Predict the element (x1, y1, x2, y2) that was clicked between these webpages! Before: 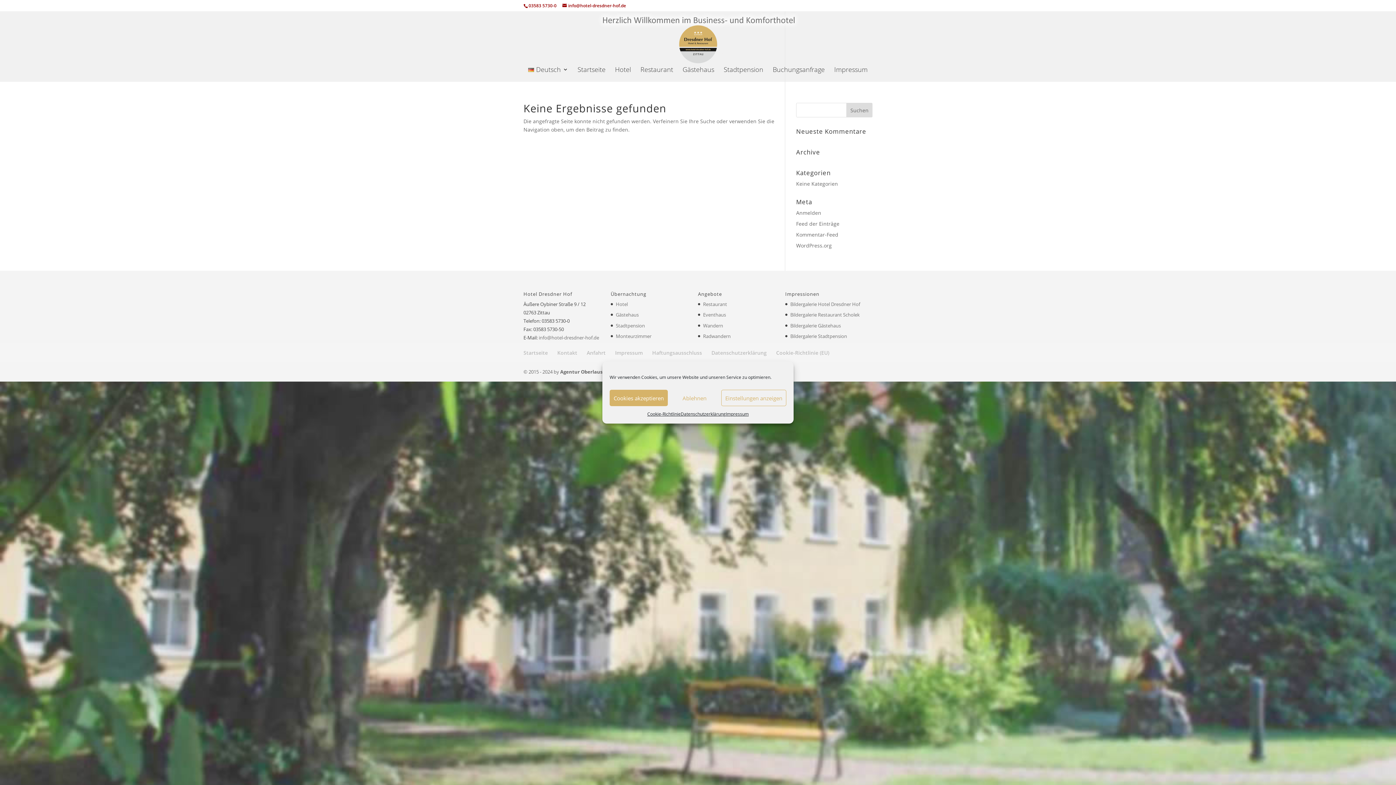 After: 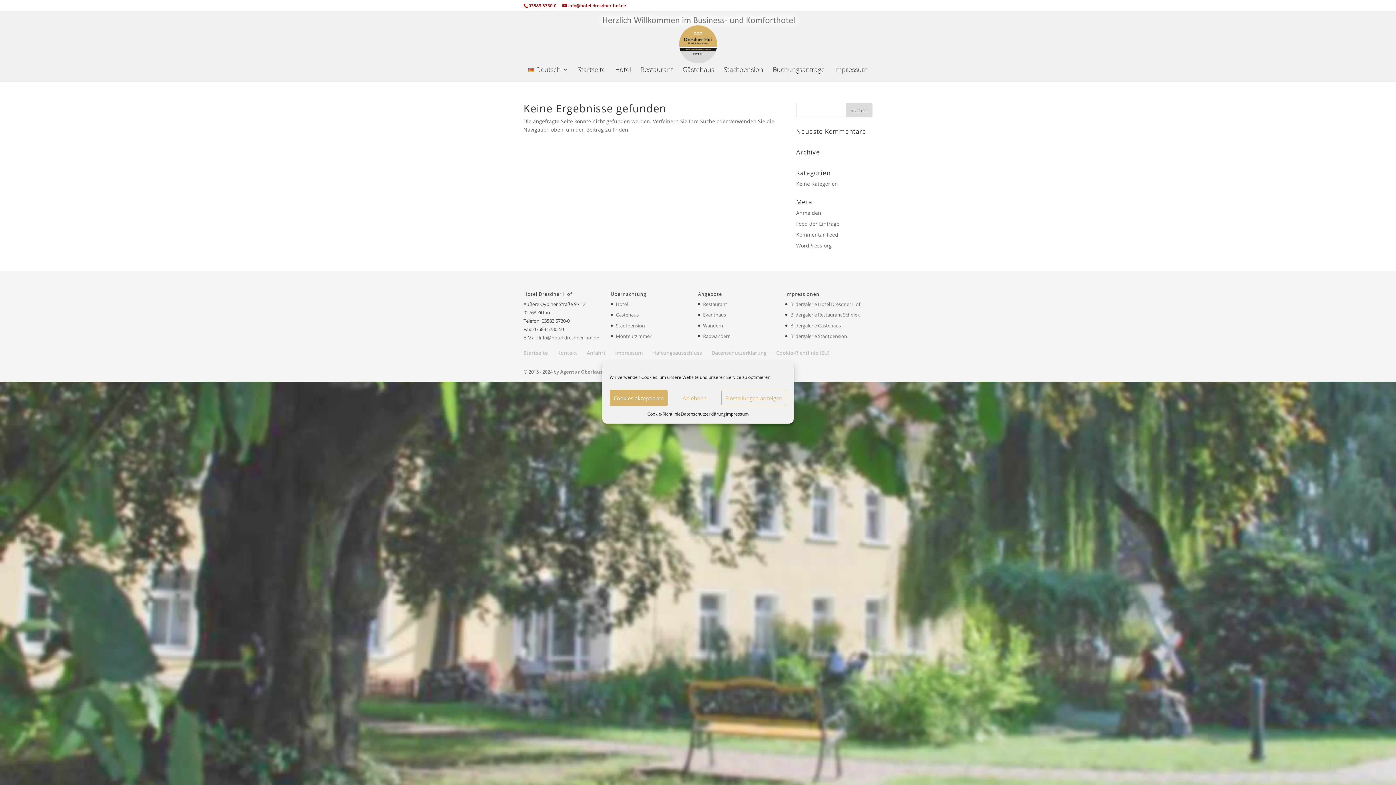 Action: label: Agentur Oberlausitz.marketinG bbox: (560, 368, 635, 375)